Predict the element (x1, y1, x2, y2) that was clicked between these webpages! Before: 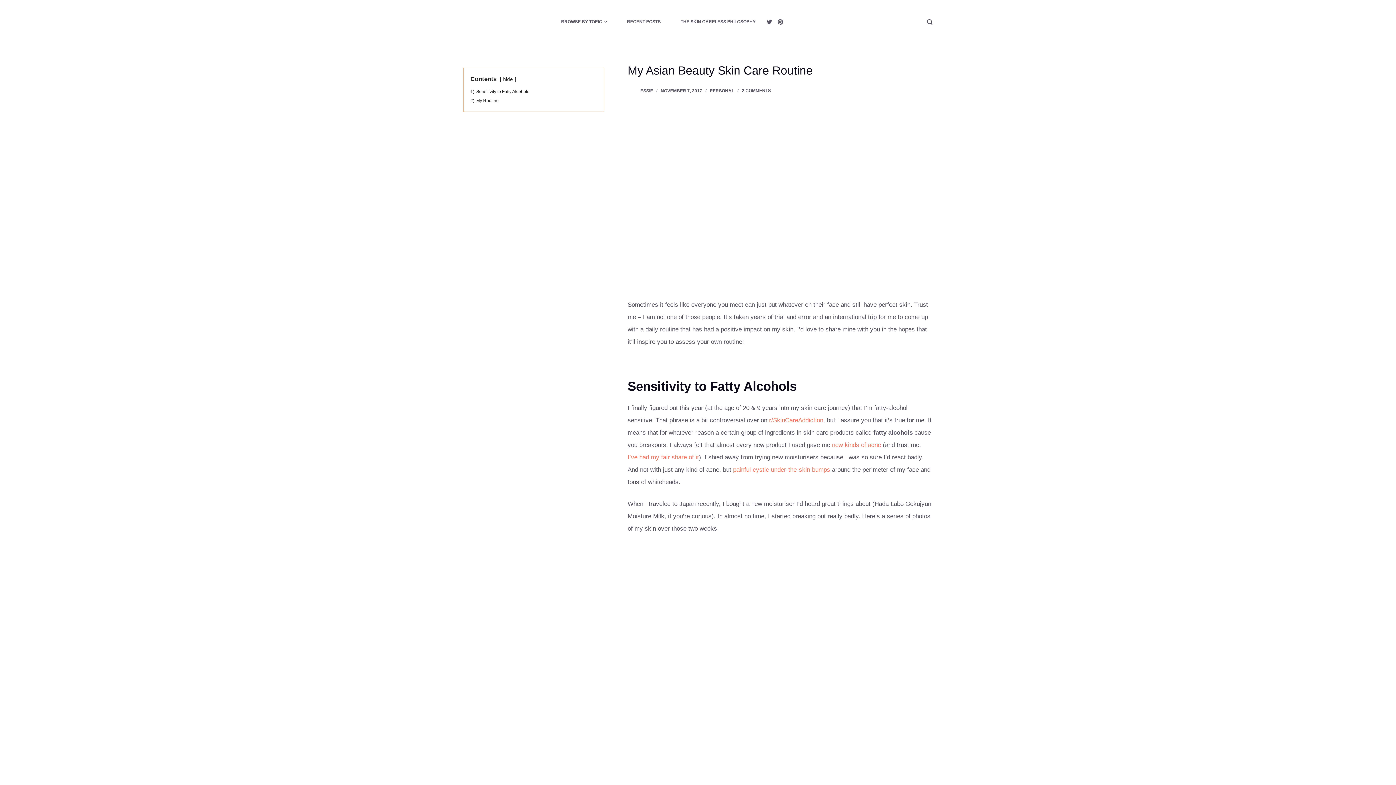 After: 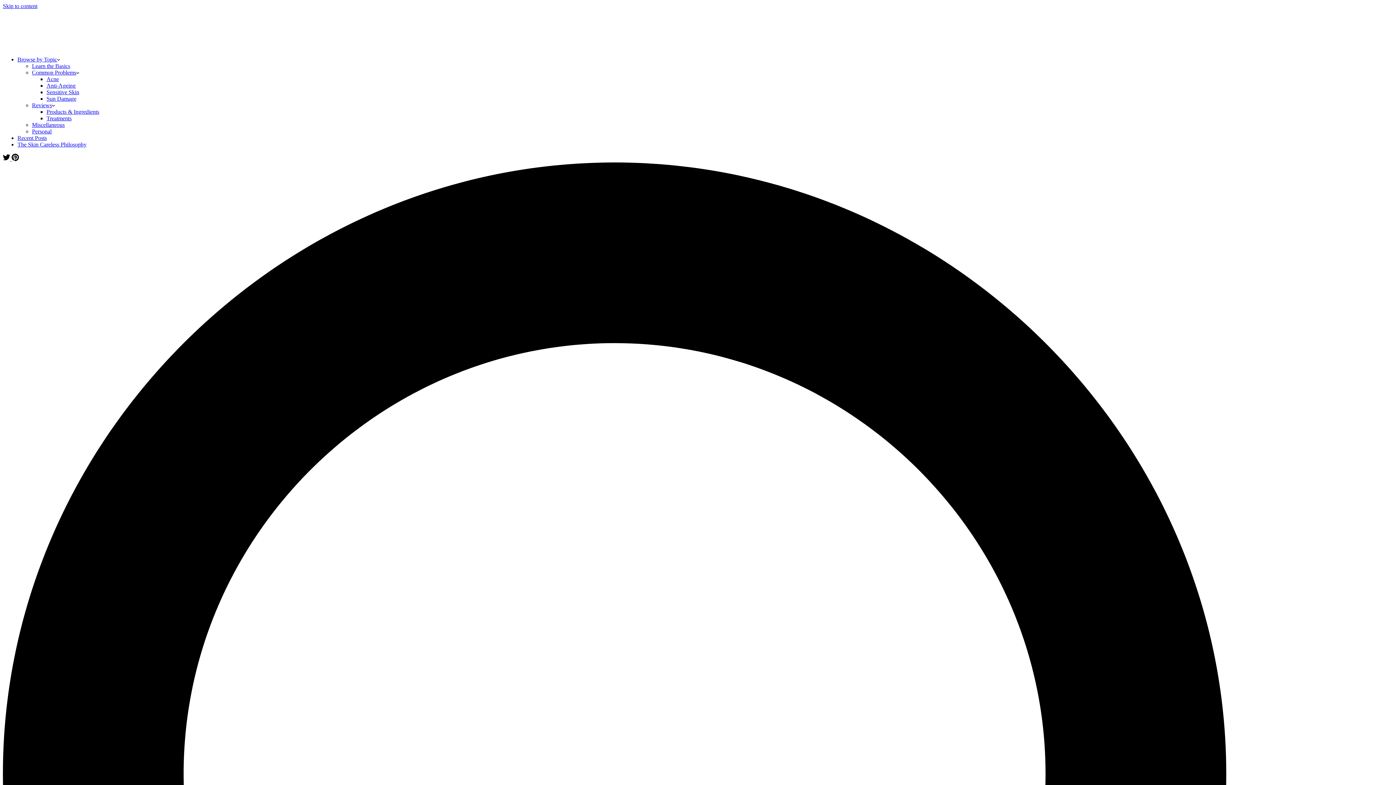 Action: bbox: (463, 10, 550, 33)